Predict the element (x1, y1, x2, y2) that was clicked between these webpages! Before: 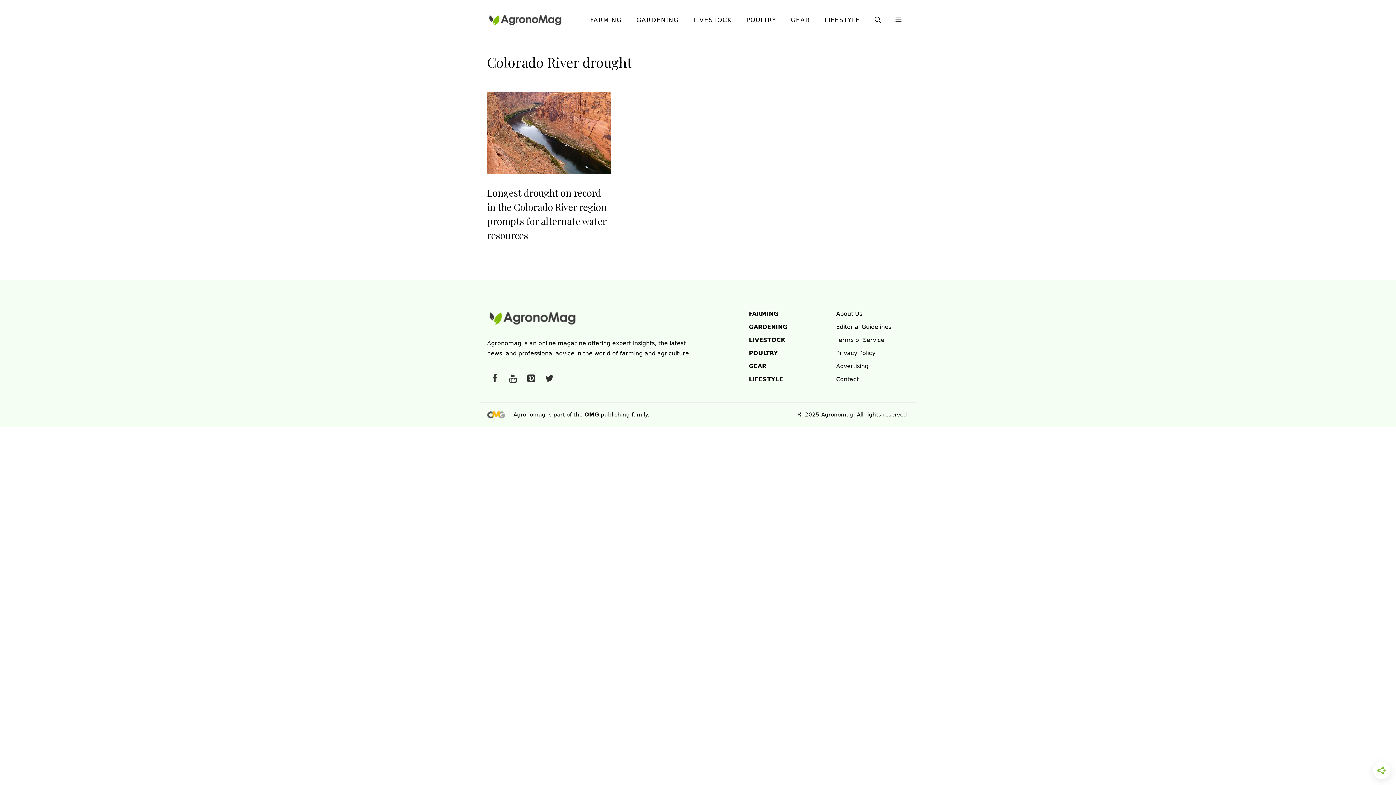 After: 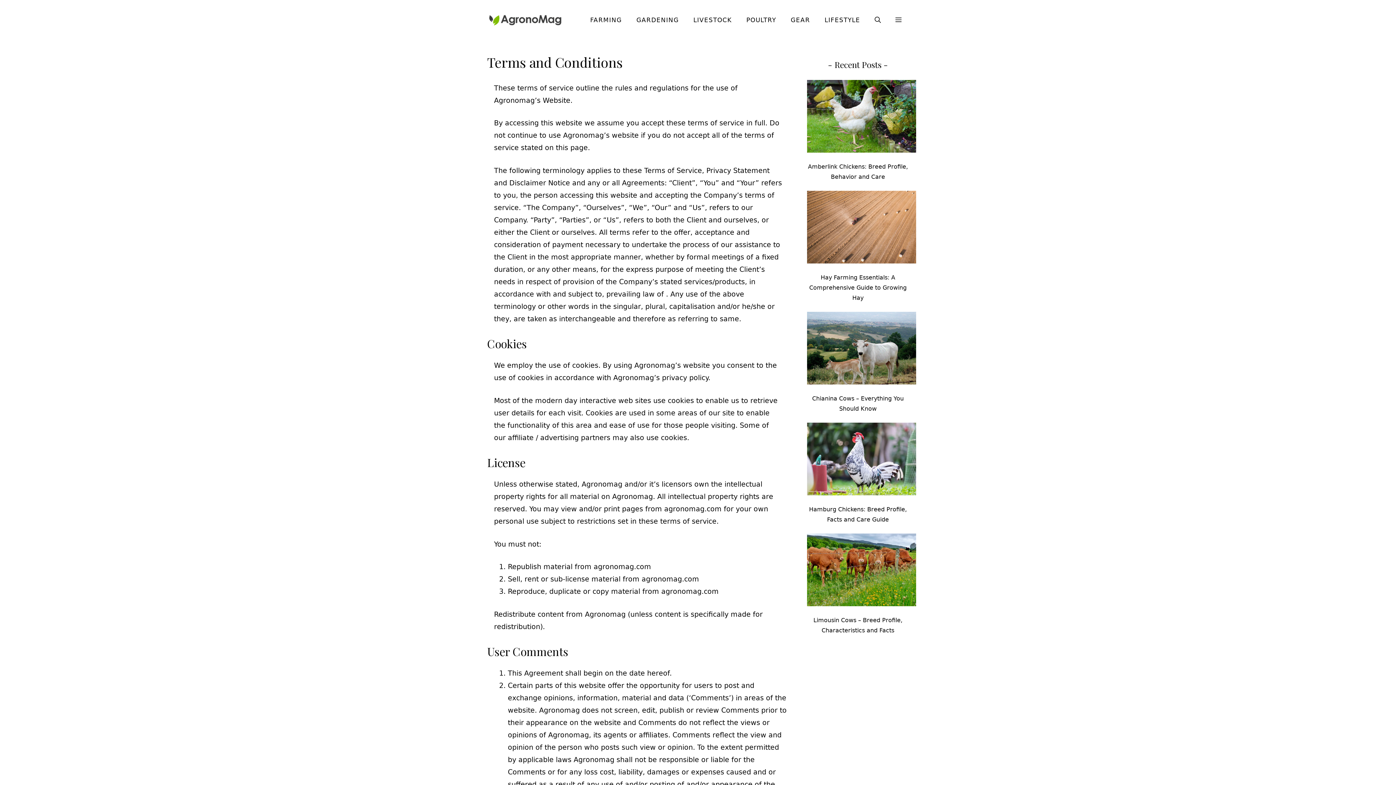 Action: label: Terms of Service bbox: (836, 336, 884, 343)